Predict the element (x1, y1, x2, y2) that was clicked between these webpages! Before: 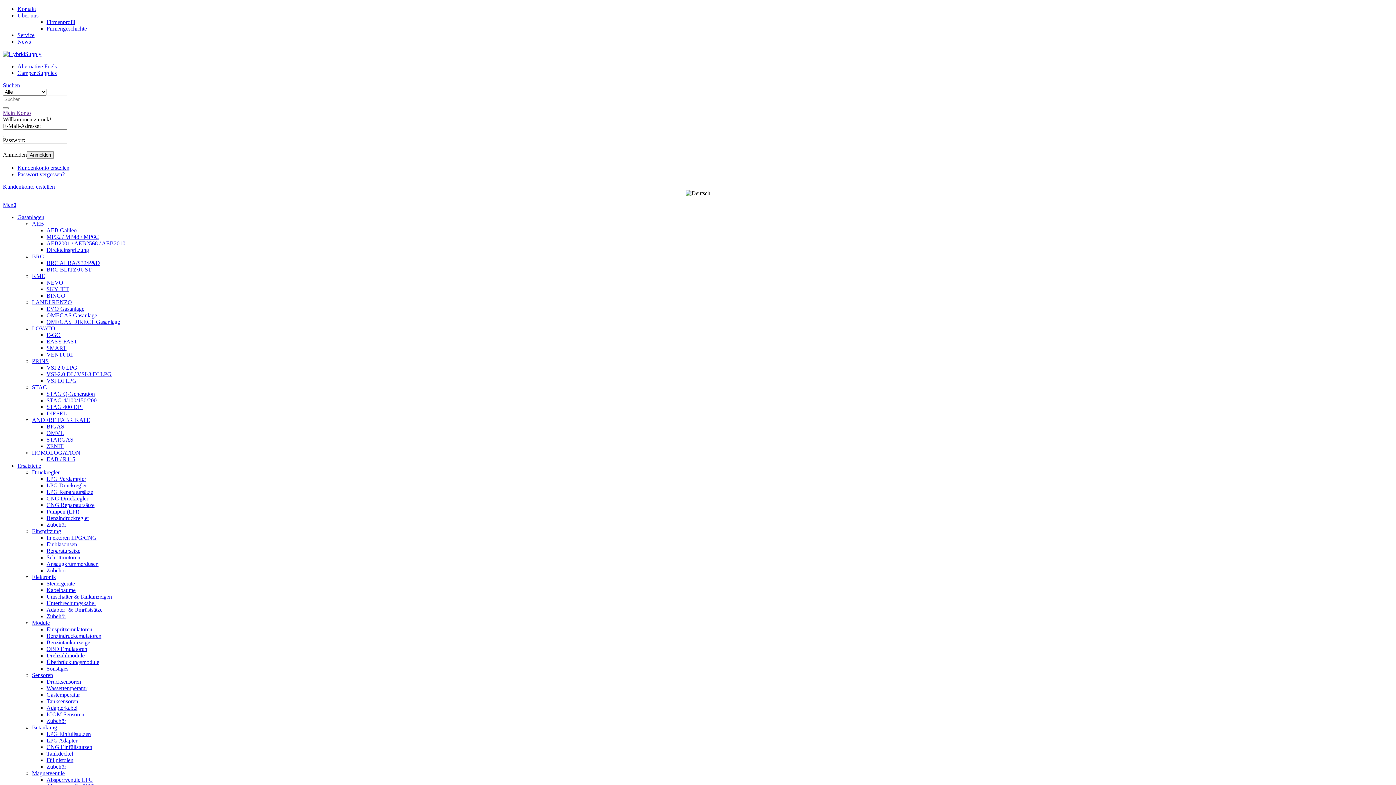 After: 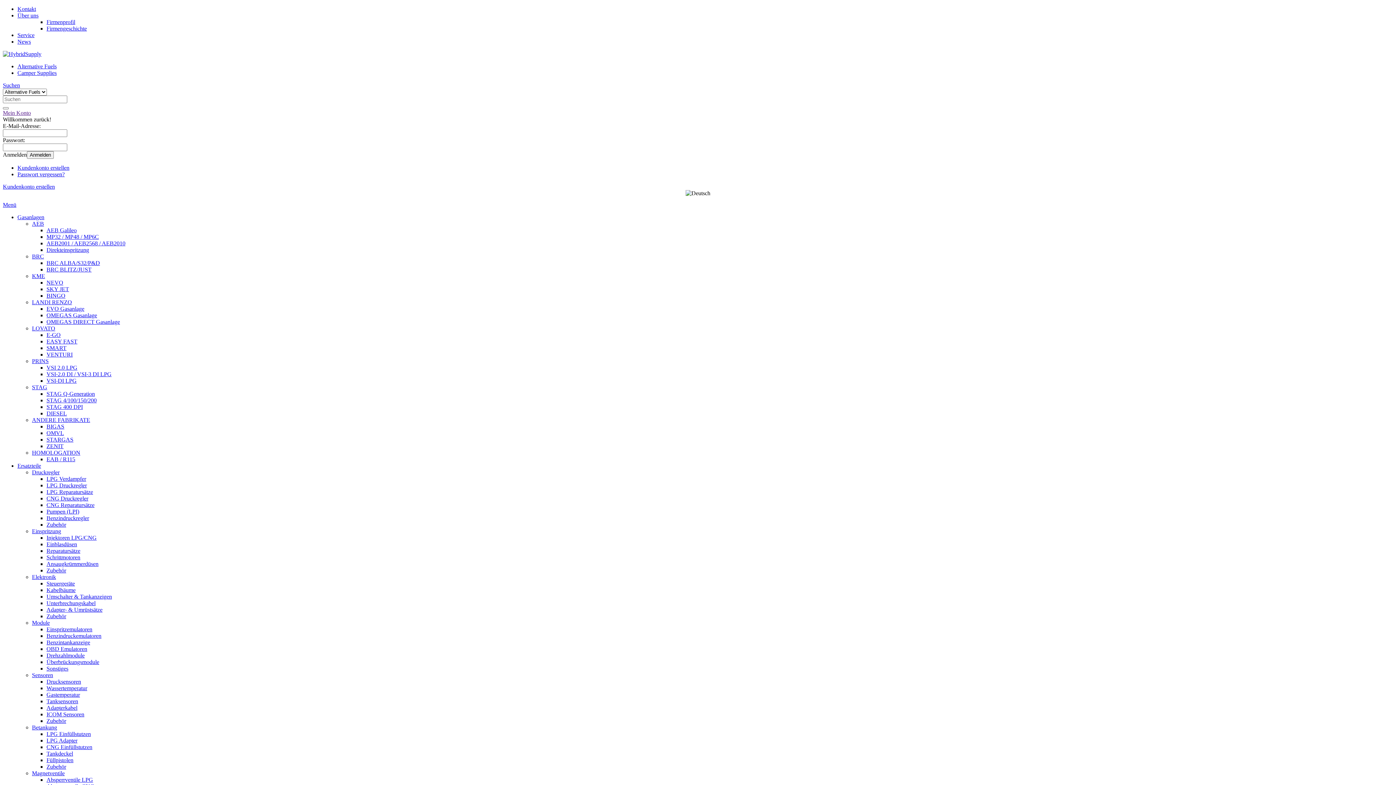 Action: bbox: (46, 711, 84, 717) label: ICOM Sensoren